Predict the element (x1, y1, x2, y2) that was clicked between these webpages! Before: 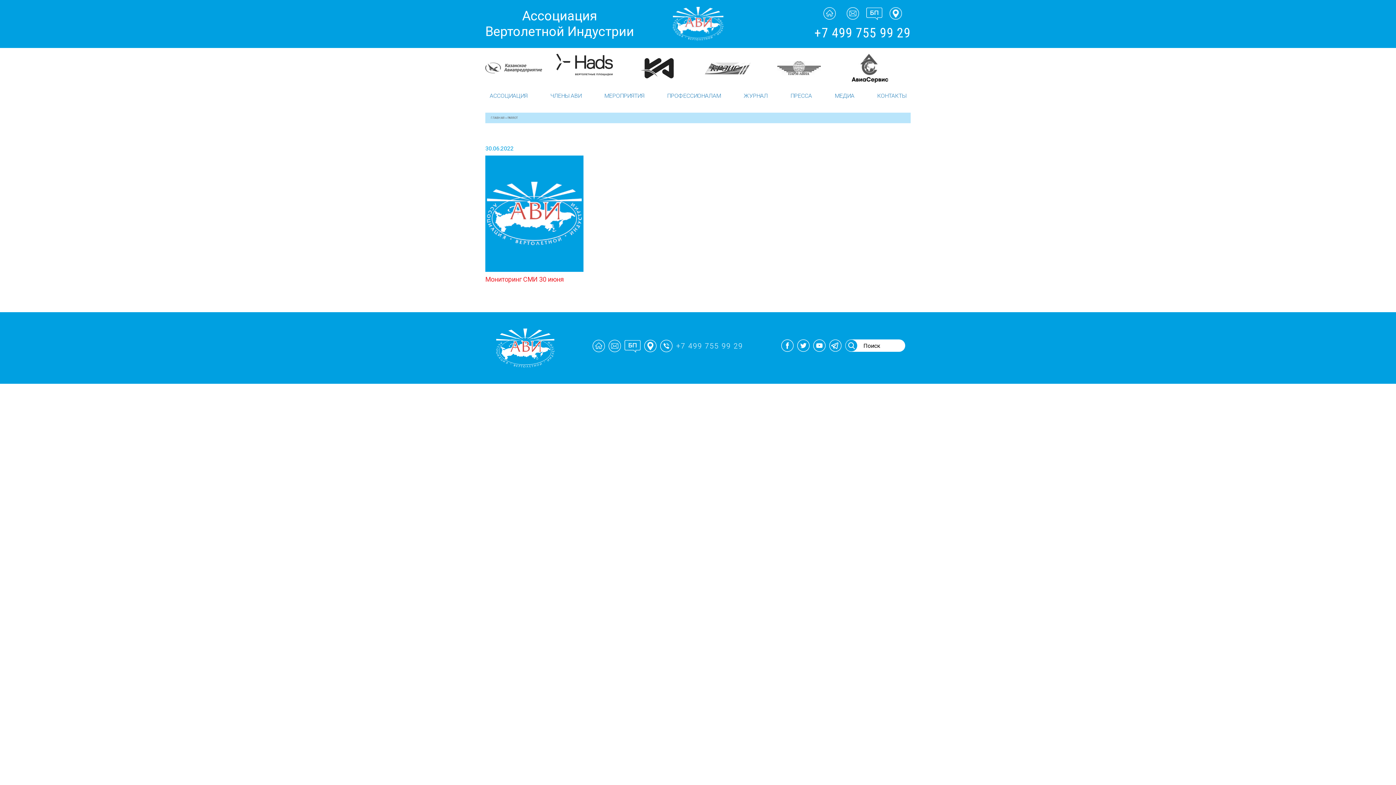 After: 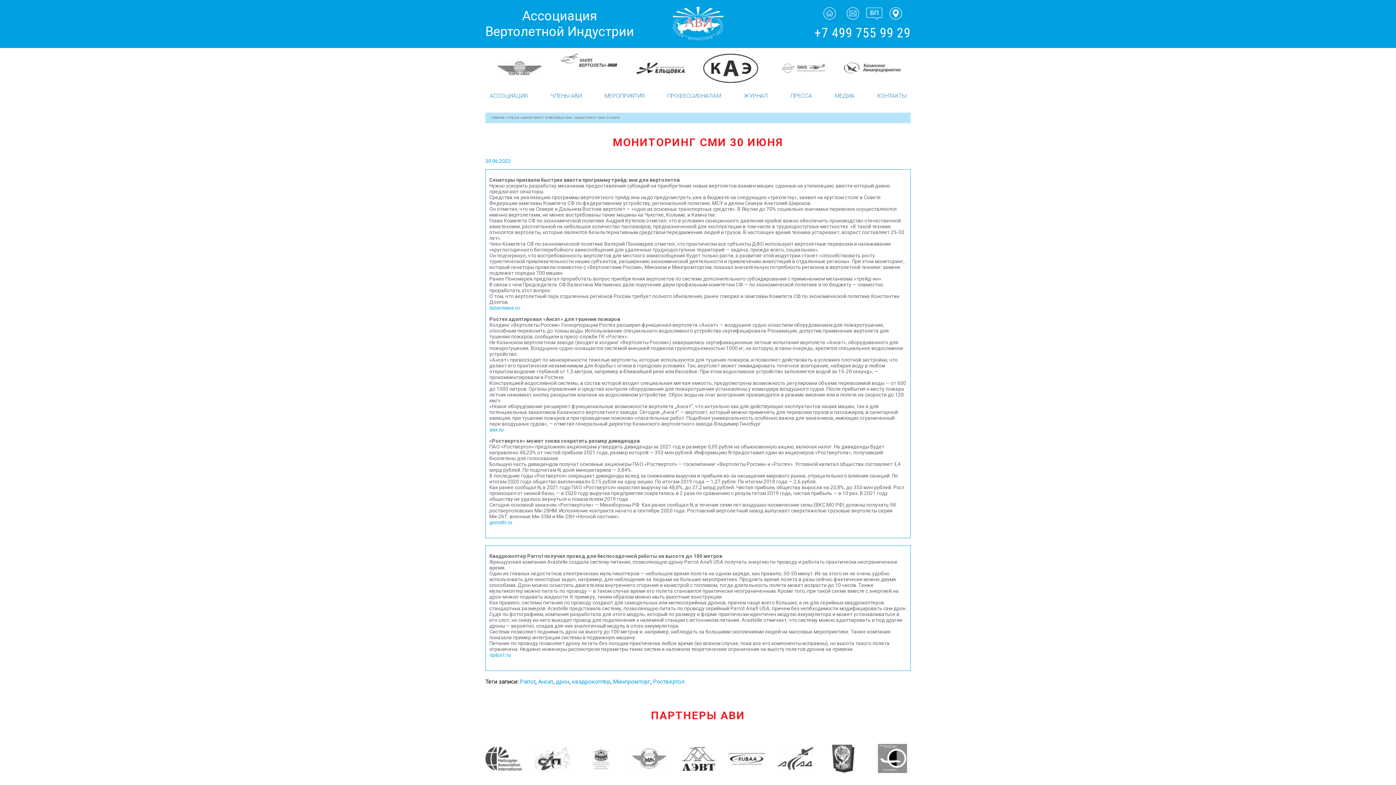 Action: label: Мониторинг СМИ 30 июня bbox: (485, 155, 583, 283)